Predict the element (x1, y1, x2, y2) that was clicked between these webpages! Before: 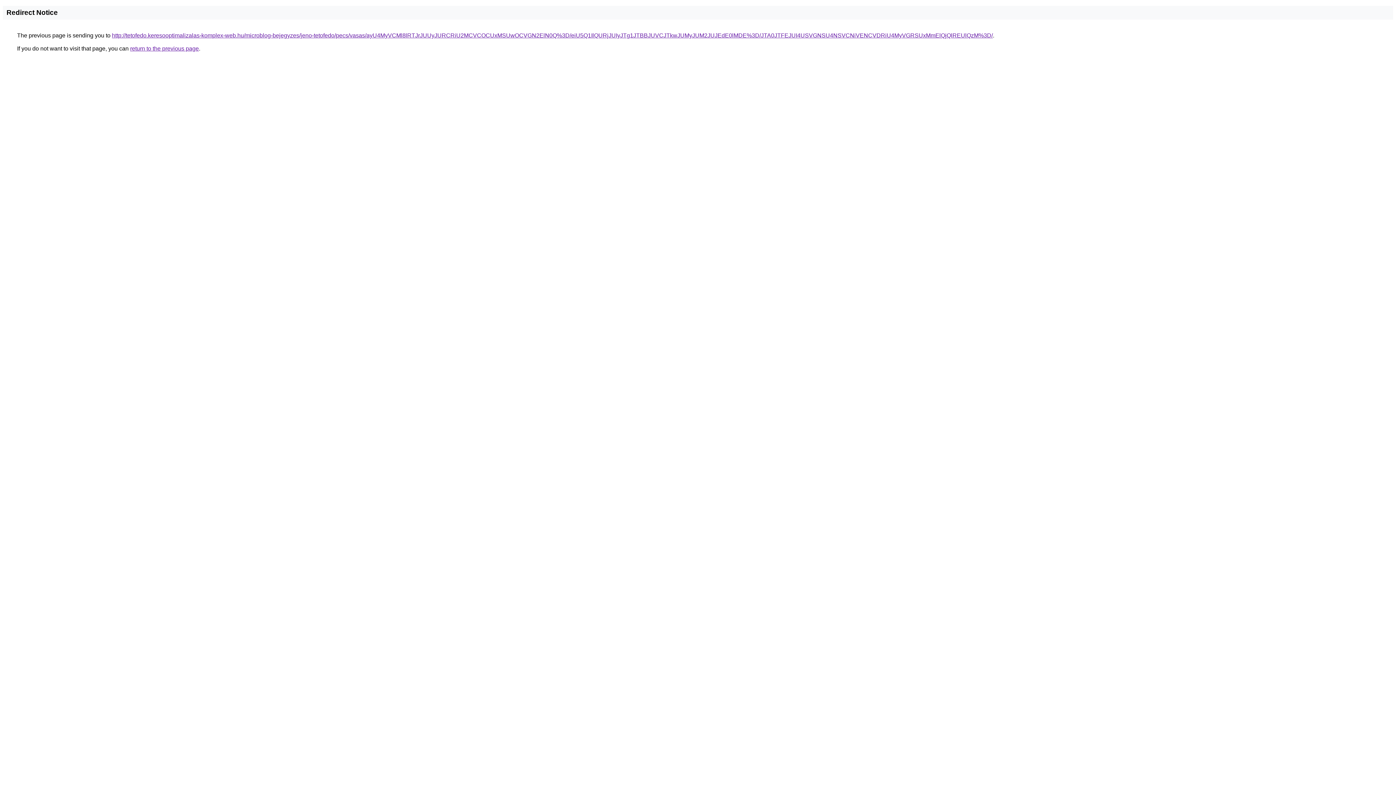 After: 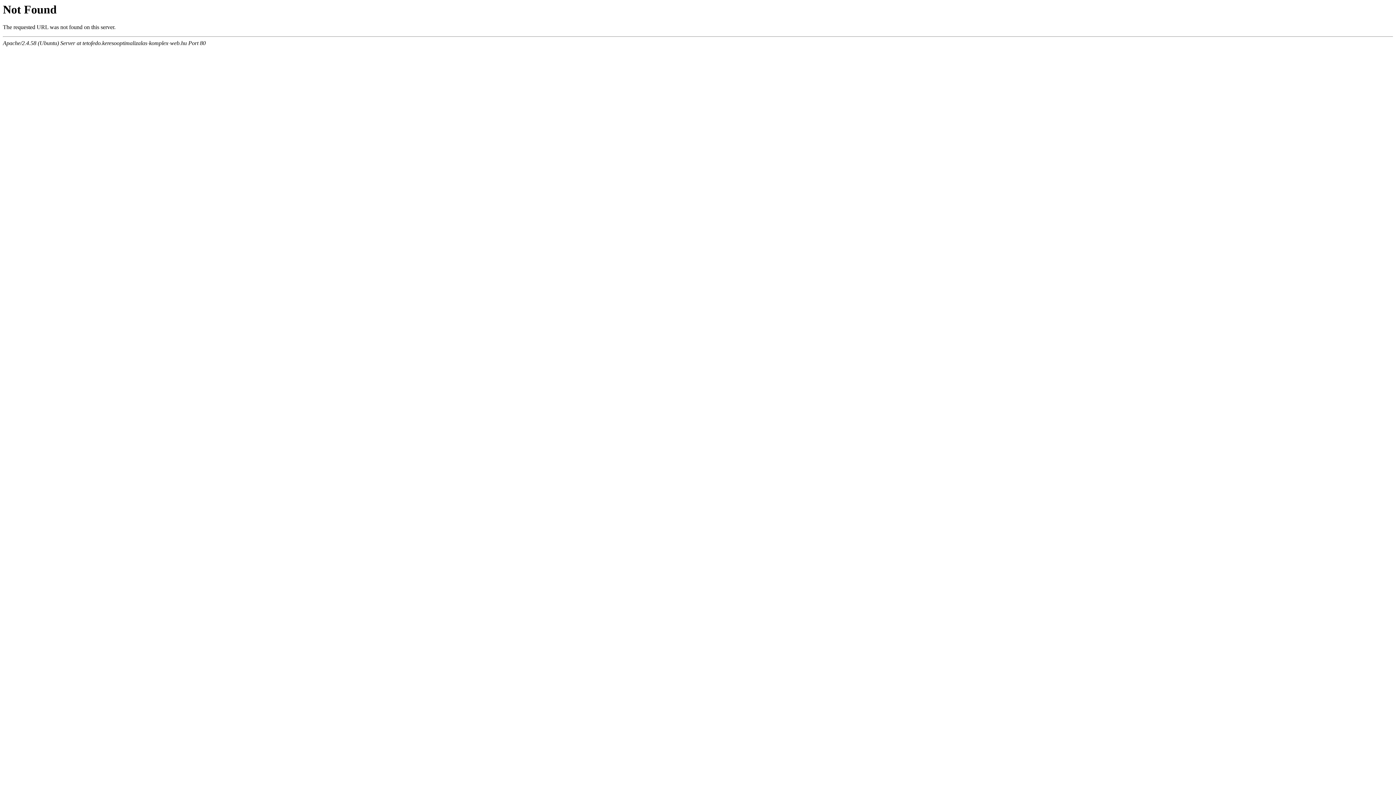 Action: label: http://tetofedo.keresooptimalizalas-komplex-web.hu/microblog-bejegyzes/jeno-tetofedo/pecs/vasas/ayU4MyVCMl8lRTJrJUUyJURCRiU2MCVCOCUxMSUwOCVGN2ElN0Q%3D/eiU5Q1IlQURjJUIyJTg1JTBBJUVCJTkwJUMyJUM2JUJEdE0lMDE%3D/JTA0JTFEJUI4USVGNSU4NSVCNiVENCVDRiU4MyVGRSUxMmElQjQlREUlQzM%3D/ bbox: (112, 32, 993, 38)